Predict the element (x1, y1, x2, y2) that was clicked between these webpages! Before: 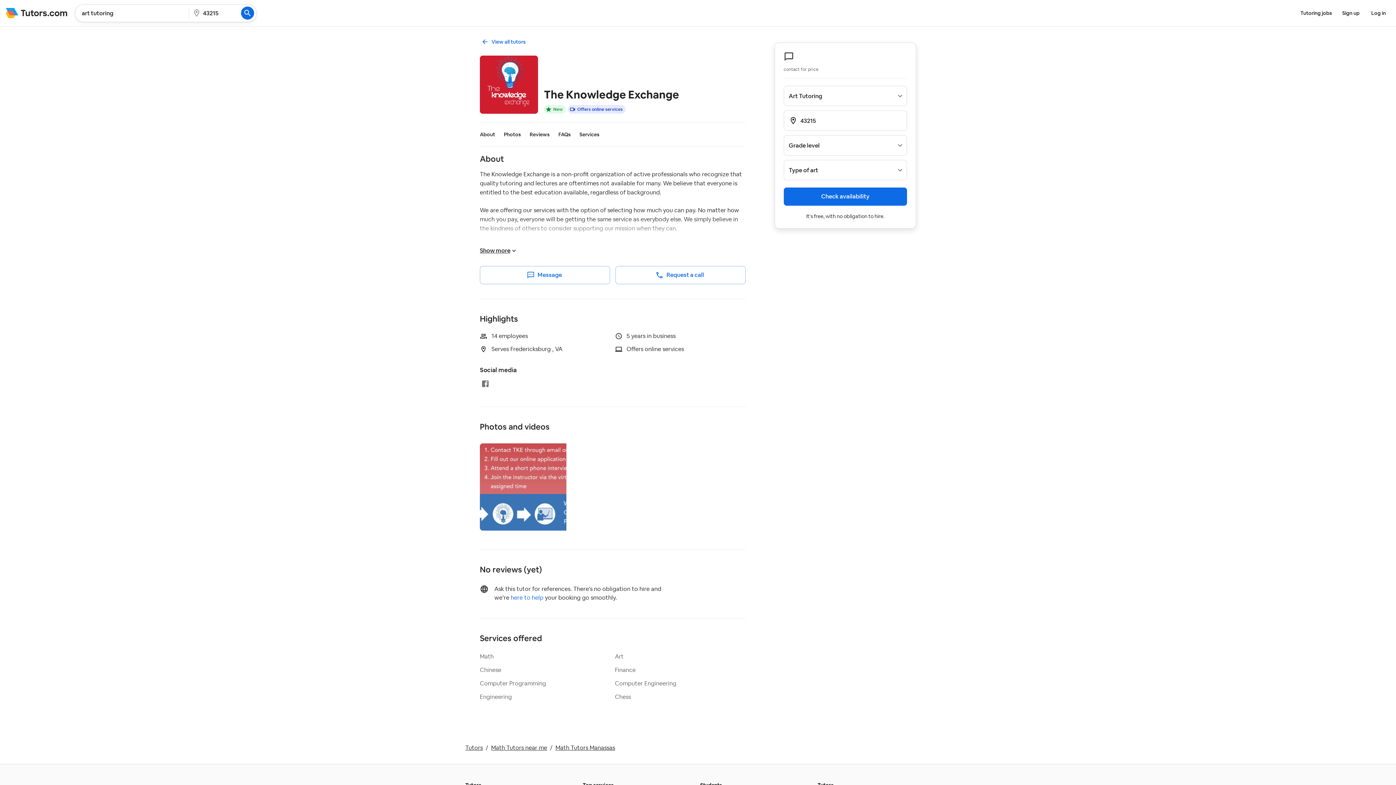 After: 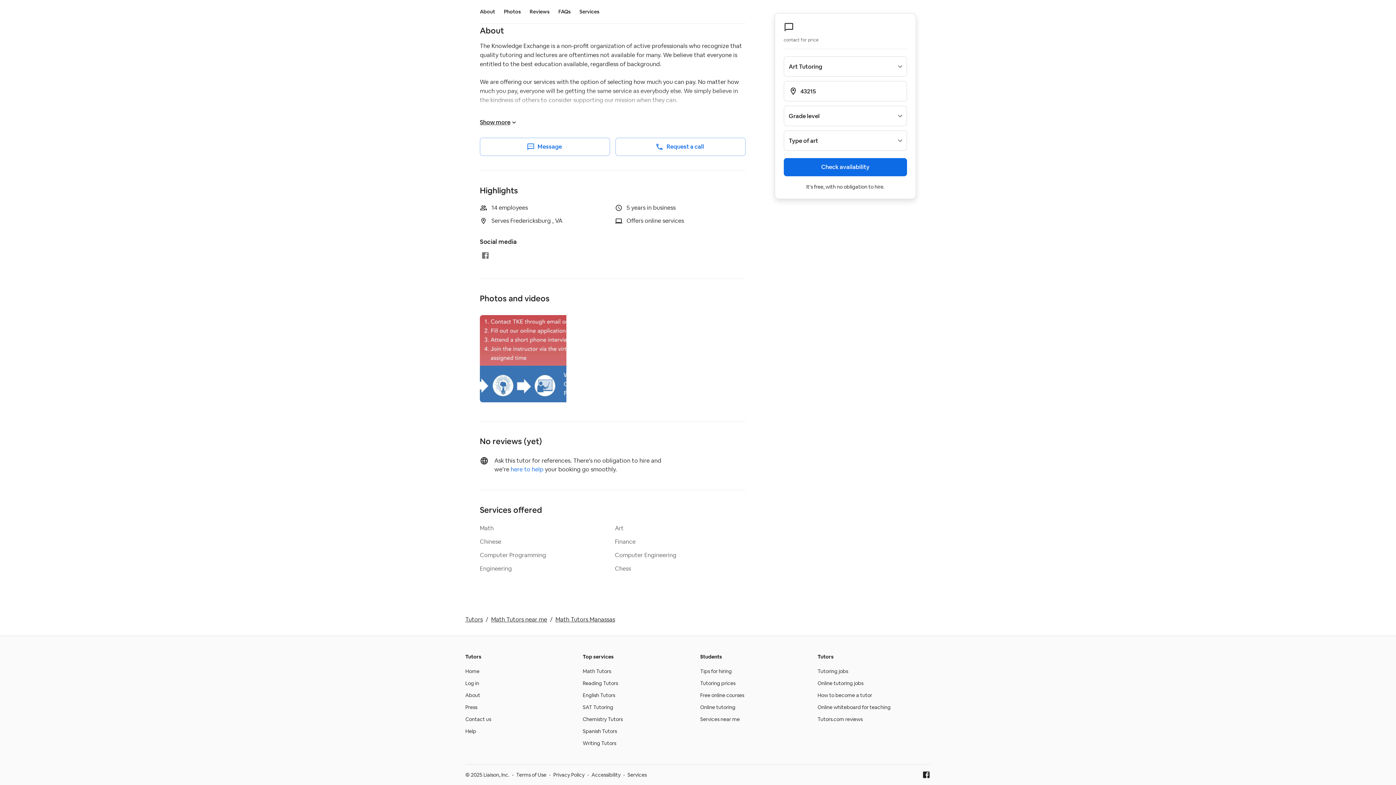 Action: label: Services bbox: (579, 131, 608, 137)